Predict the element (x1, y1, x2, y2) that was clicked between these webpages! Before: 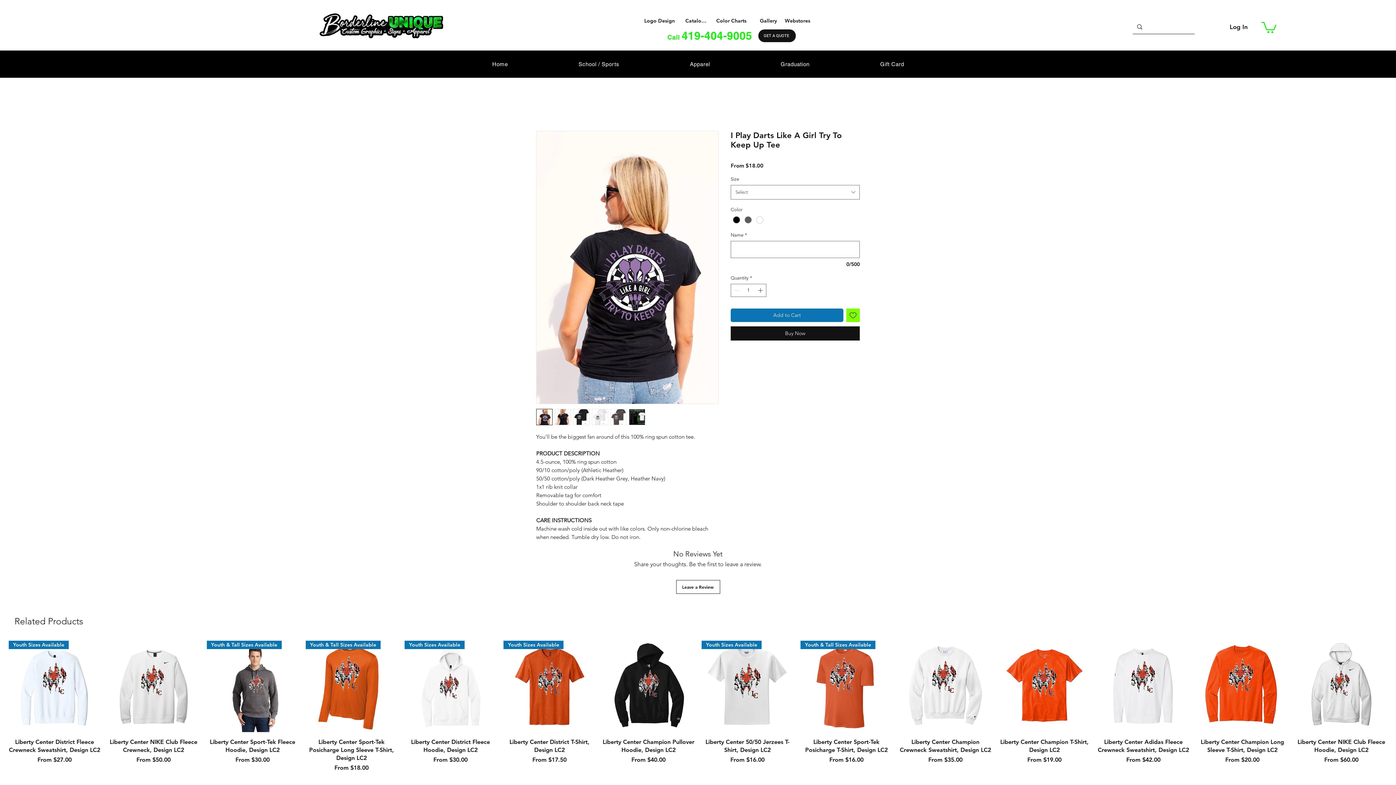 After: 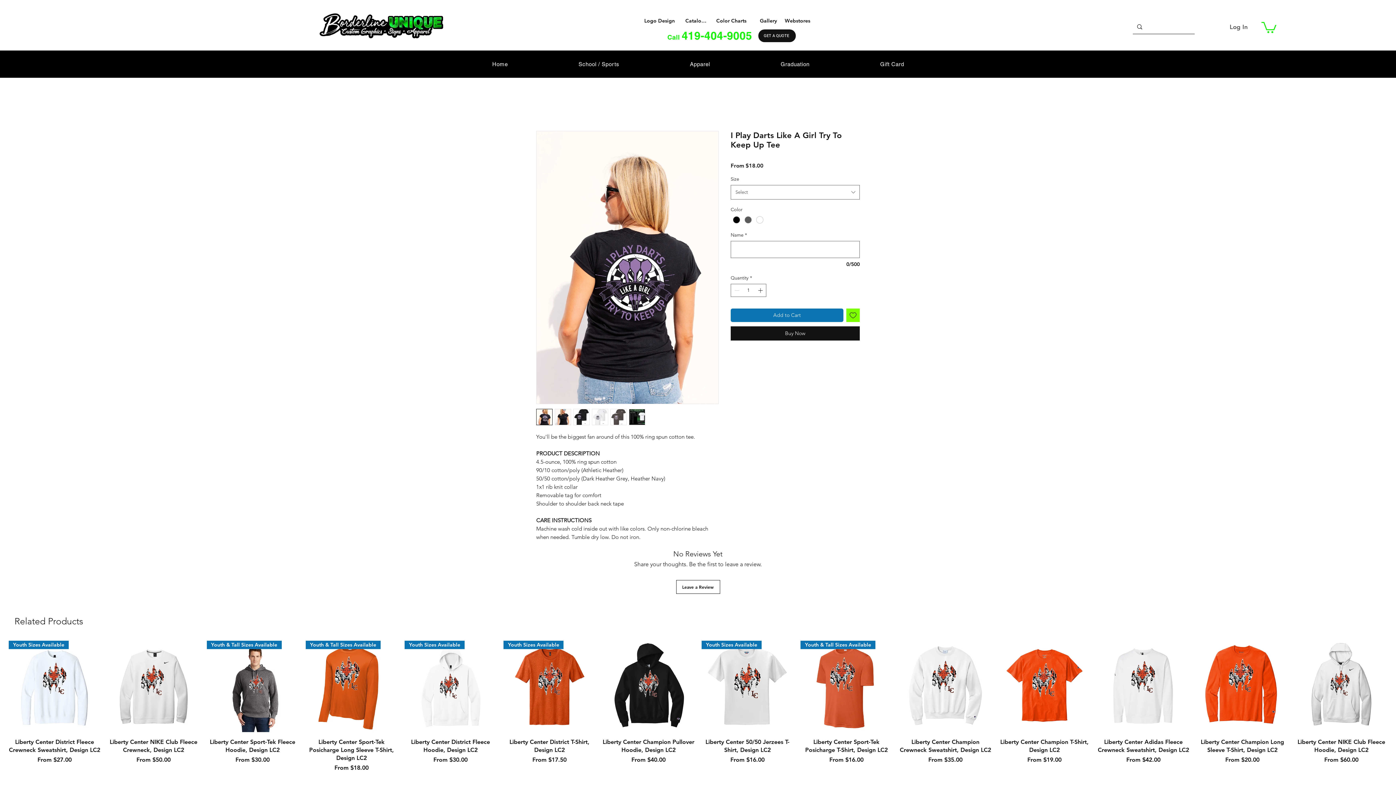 Action: bbox: (1224, 20, 1253, 33) label: Log In